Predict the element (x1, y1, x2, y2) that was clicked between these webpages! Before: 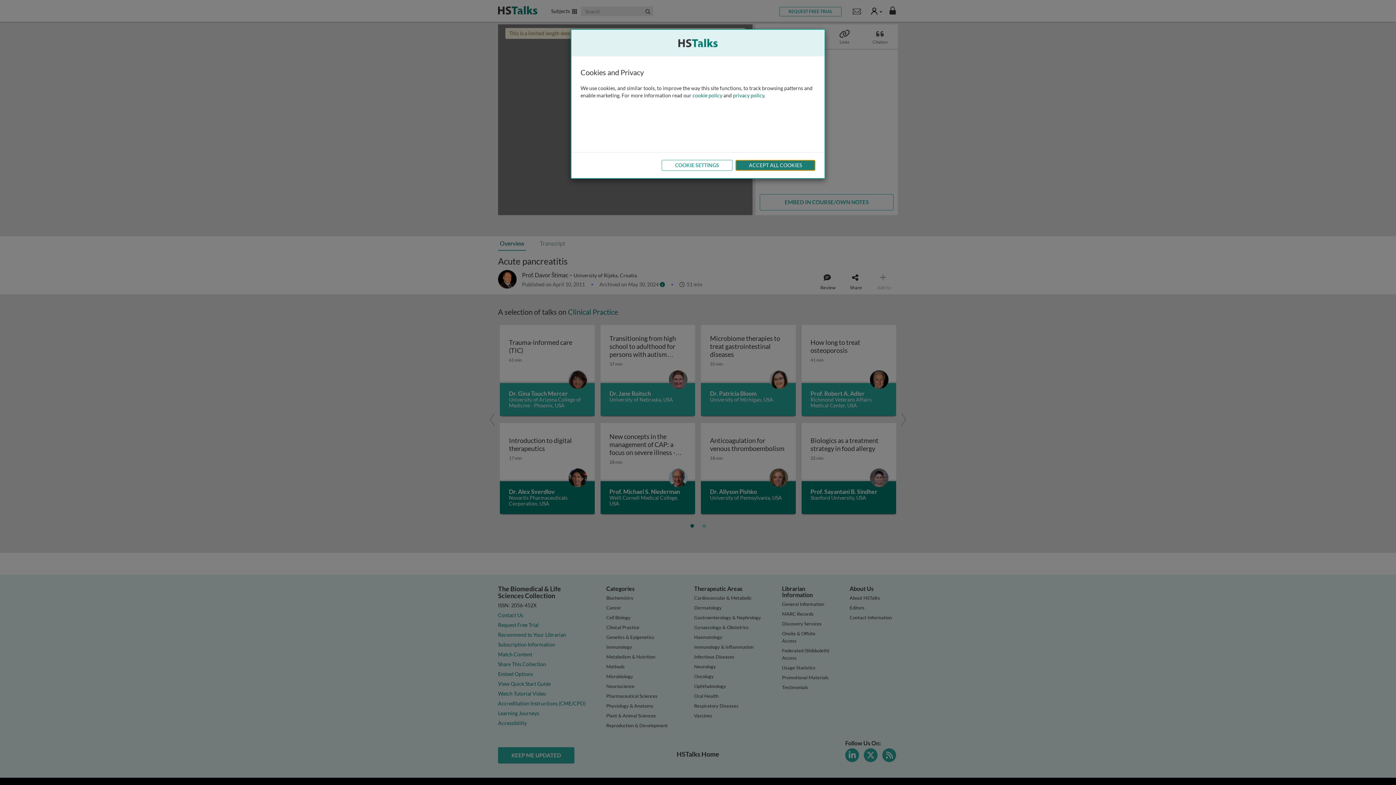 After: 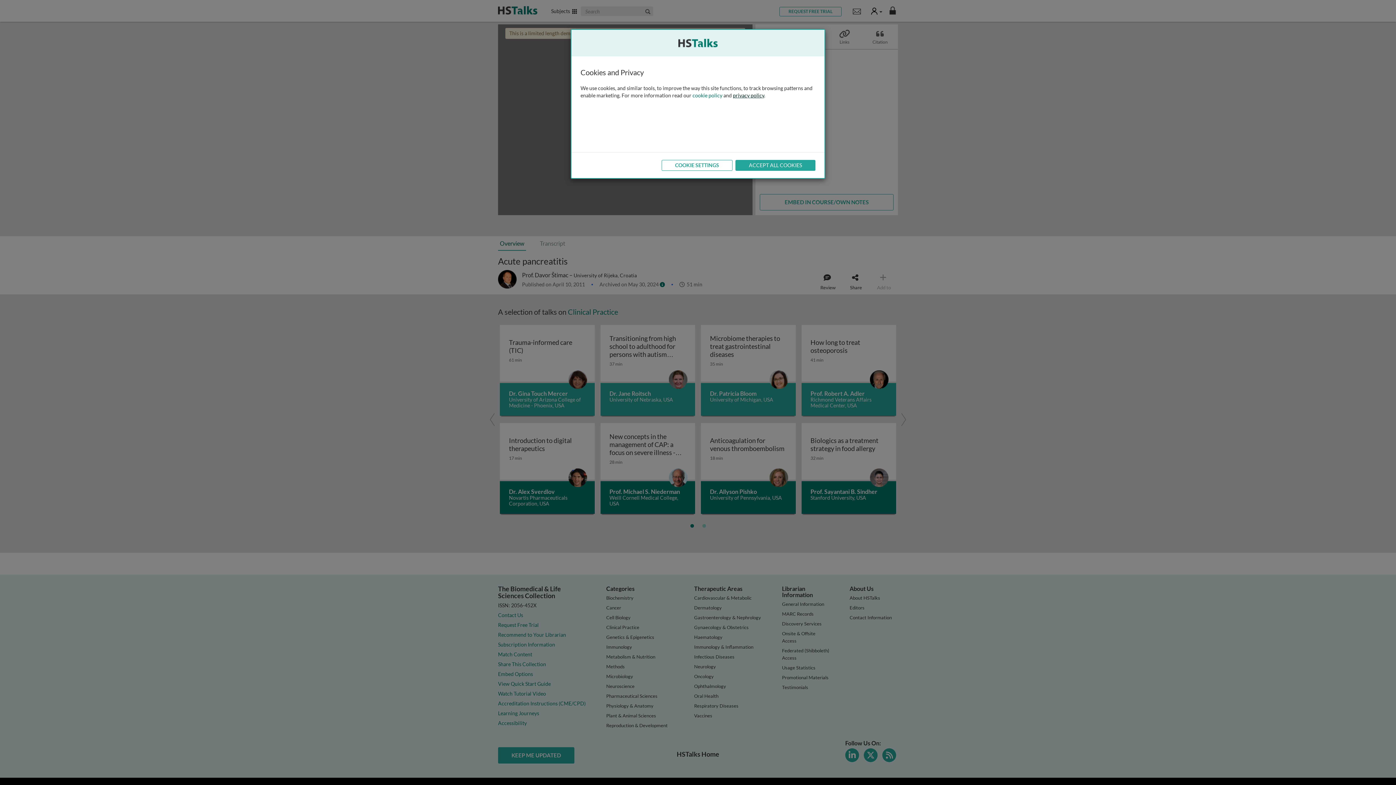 Action: bbox: (733, 92, 764, 98) label: privacy policy